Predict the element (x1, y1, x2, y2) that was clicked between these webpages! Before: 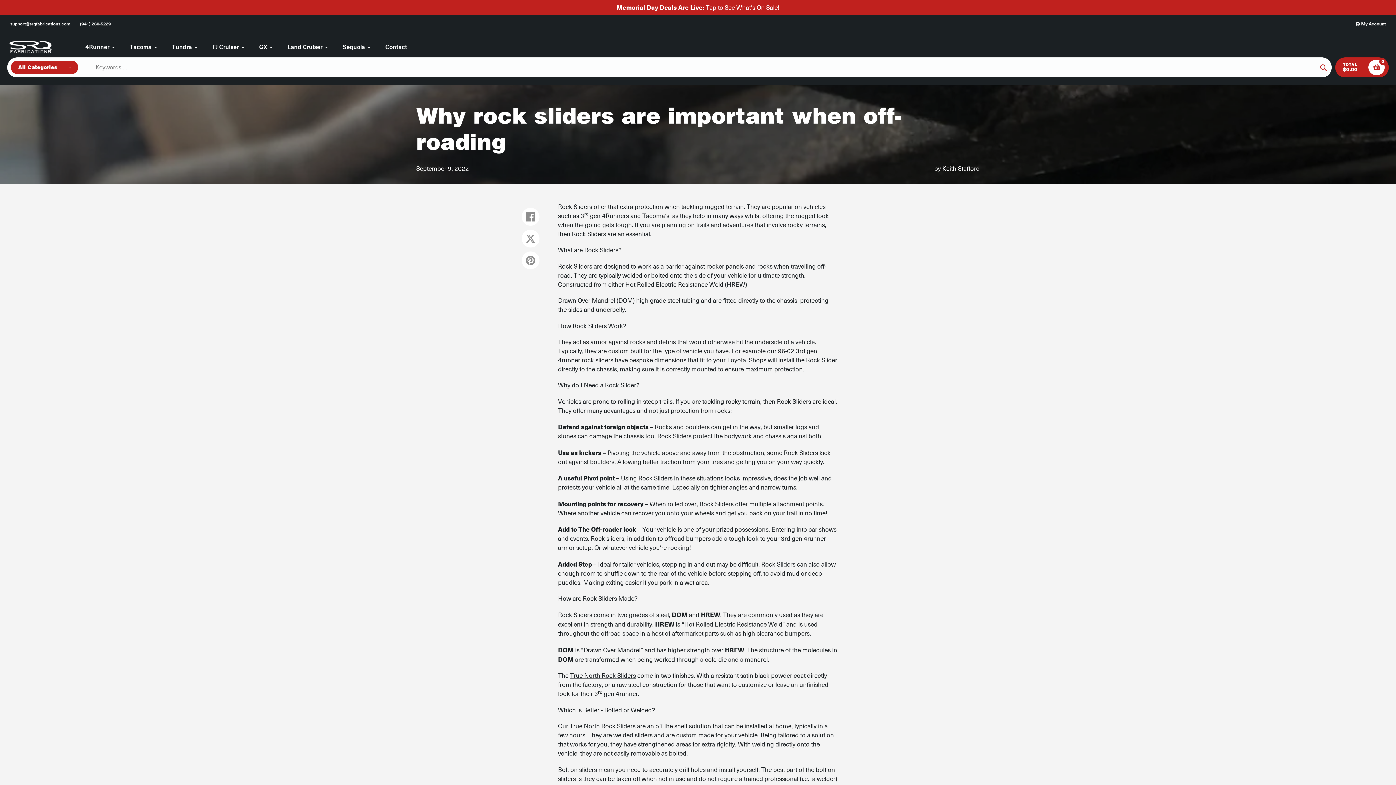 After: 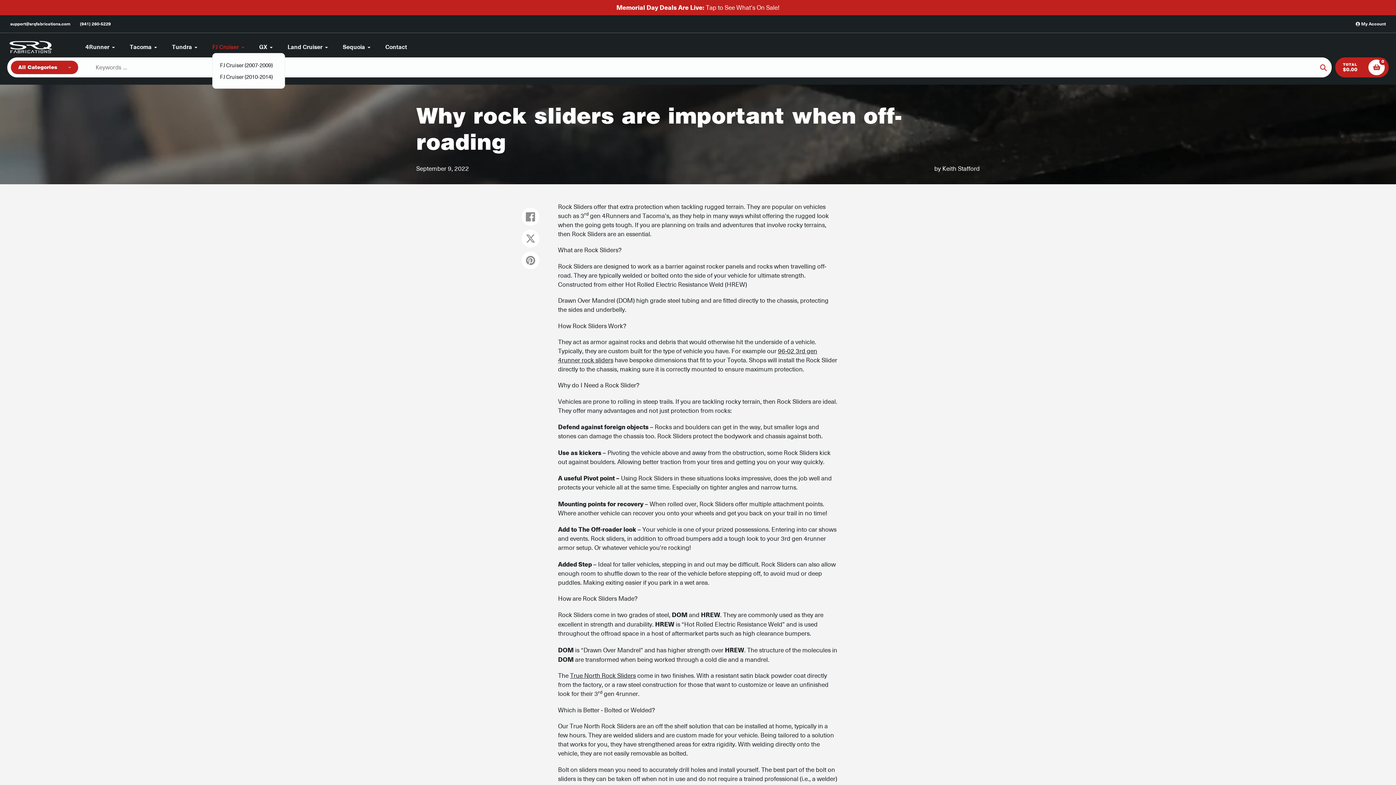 Action: label: FJ Cruiser bbox: (212, 42, 245, 51)